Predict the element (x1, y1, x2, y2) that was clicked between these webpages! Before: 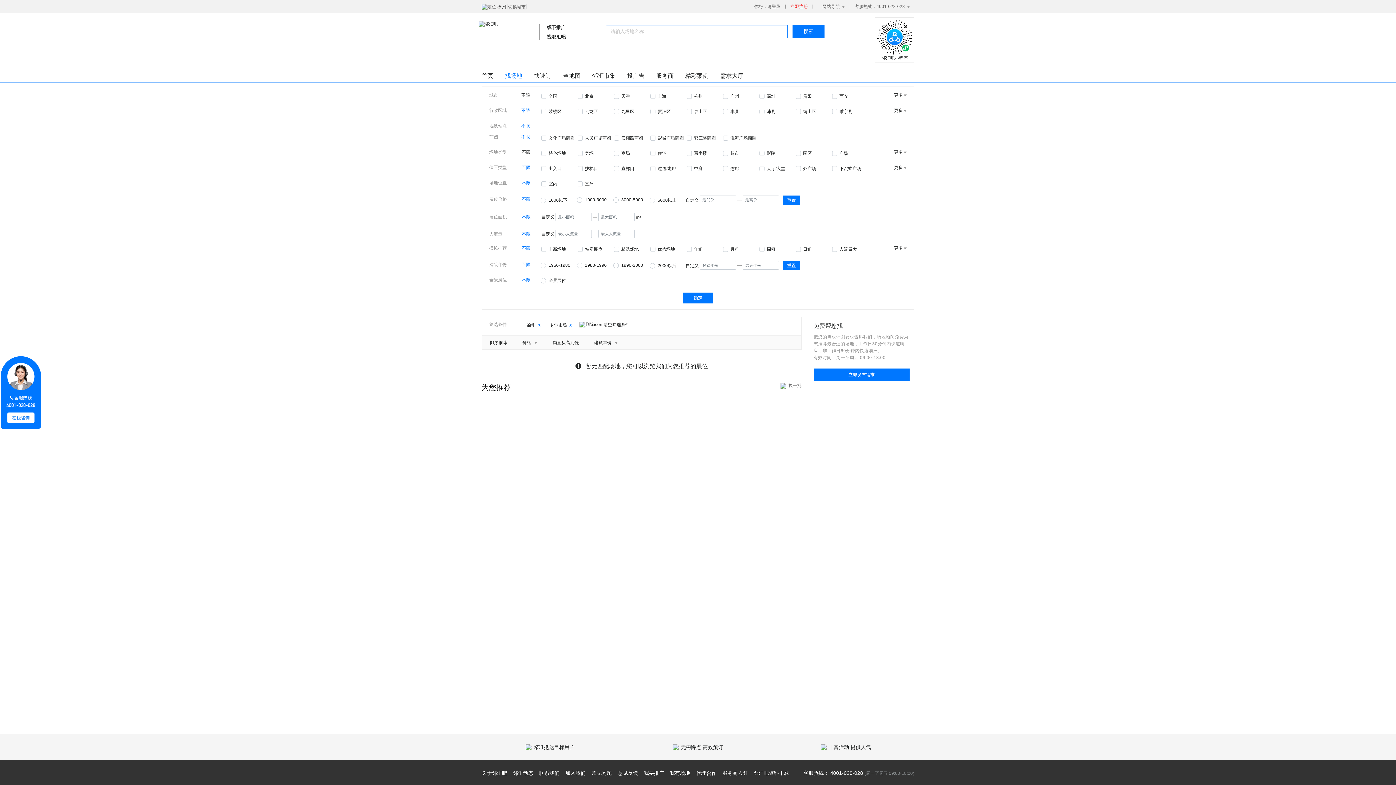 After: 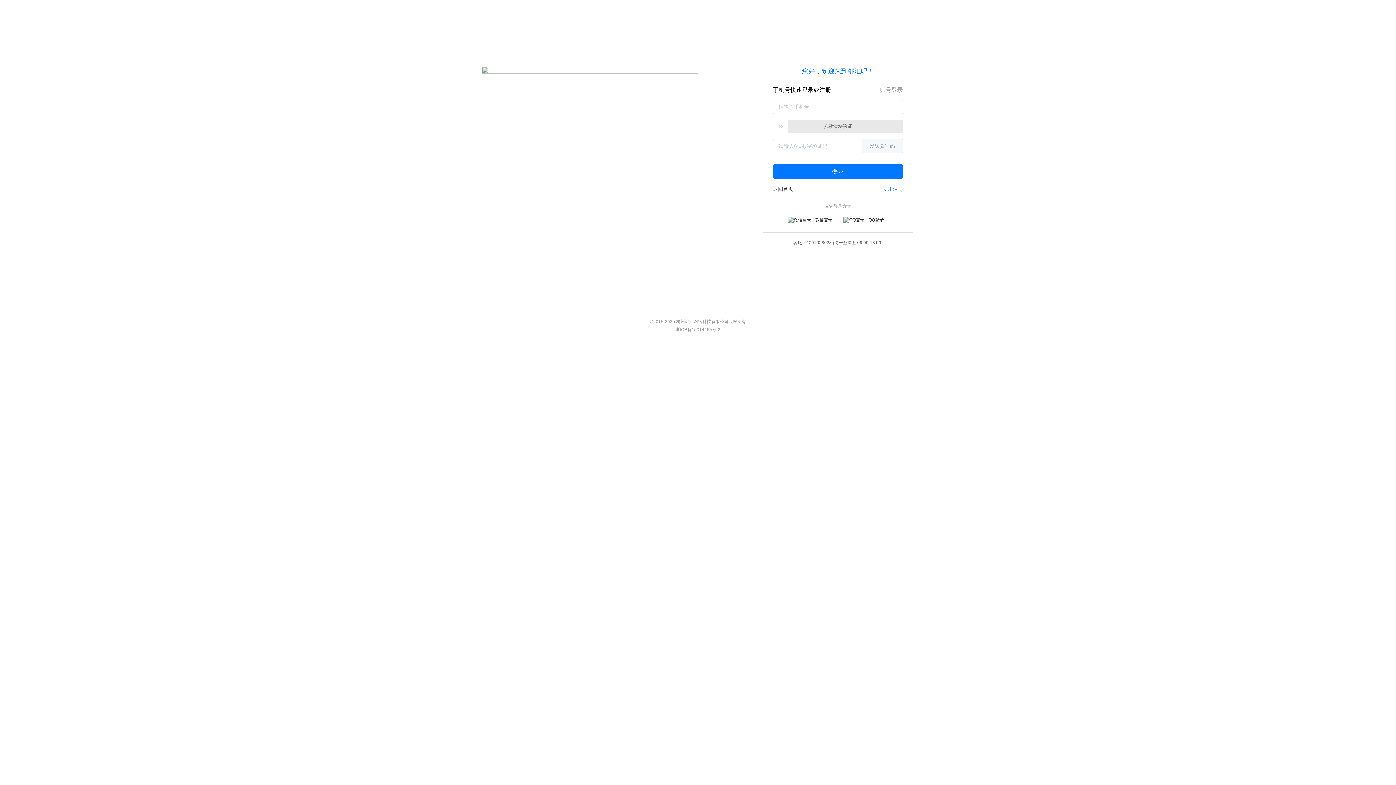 Action: label: 意见反馈 bbox: (617, 770, 638, 776)